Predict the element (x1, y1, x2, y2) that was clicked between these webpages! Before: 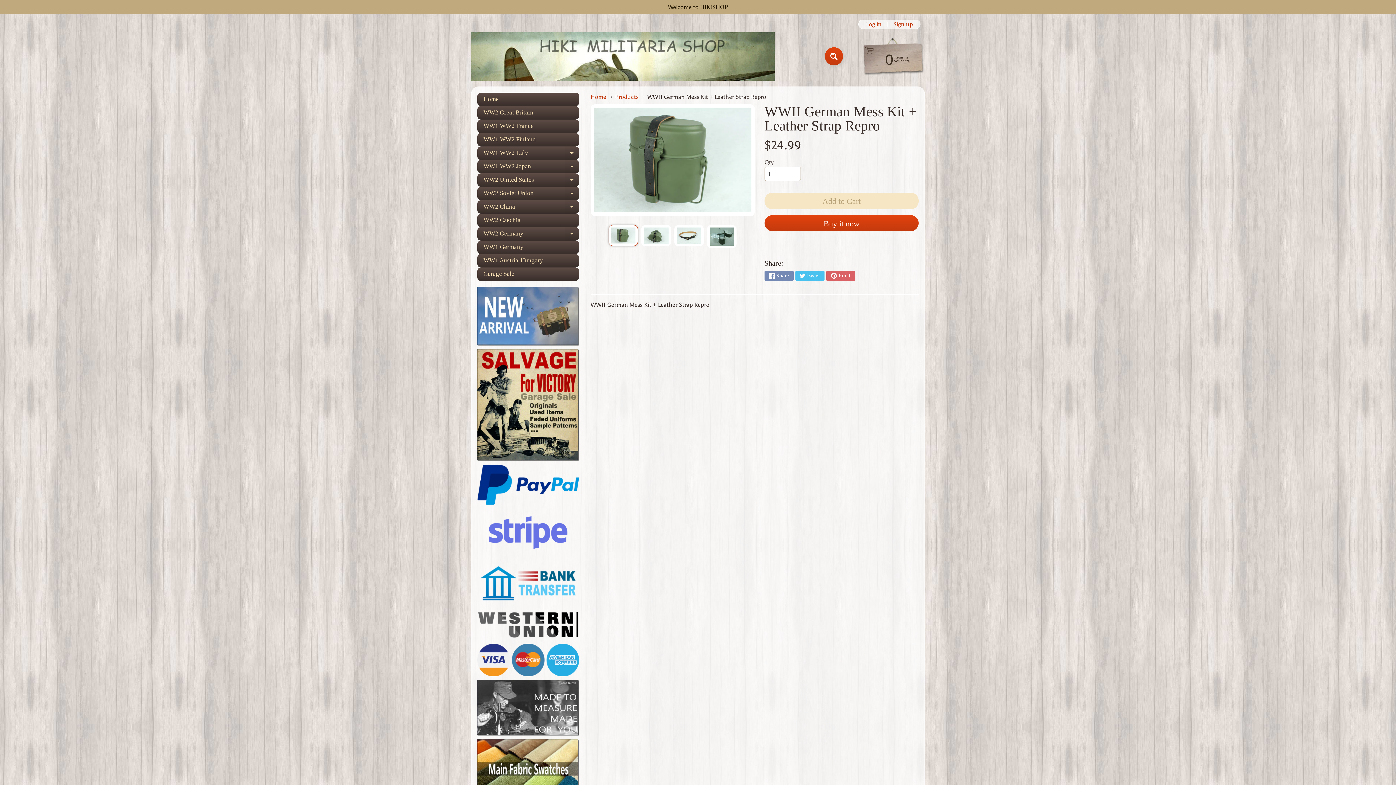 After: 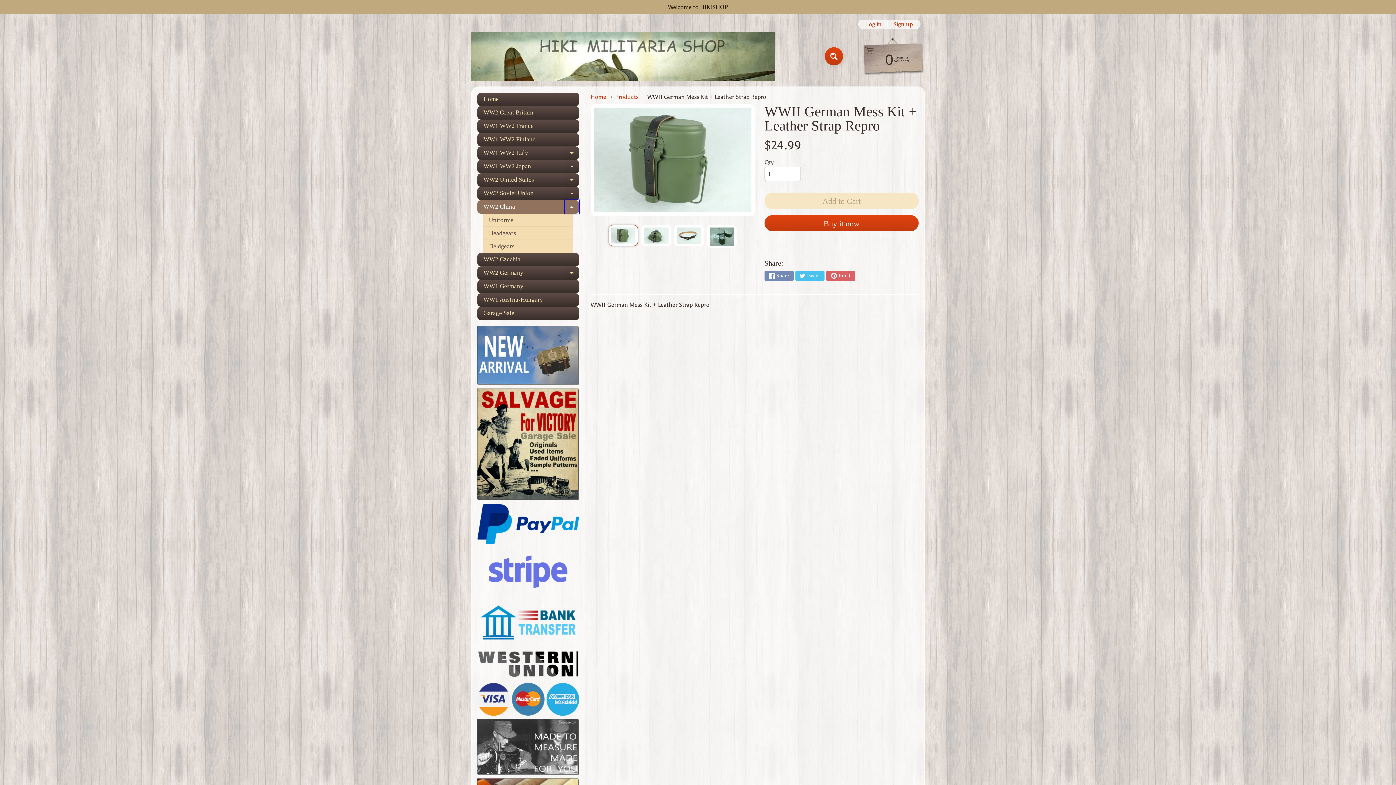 Action: bbox: (564, 200, 579, 213) label: Expand child menu